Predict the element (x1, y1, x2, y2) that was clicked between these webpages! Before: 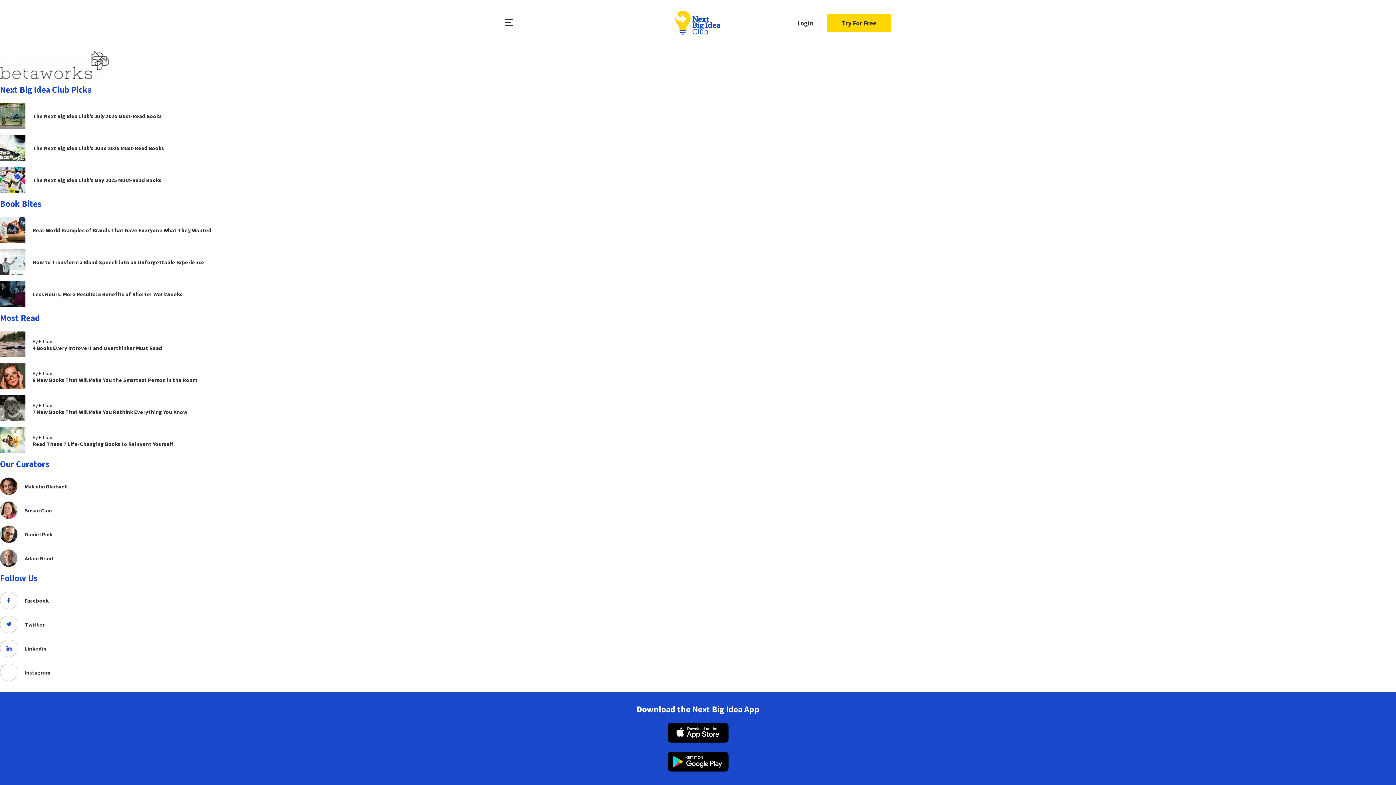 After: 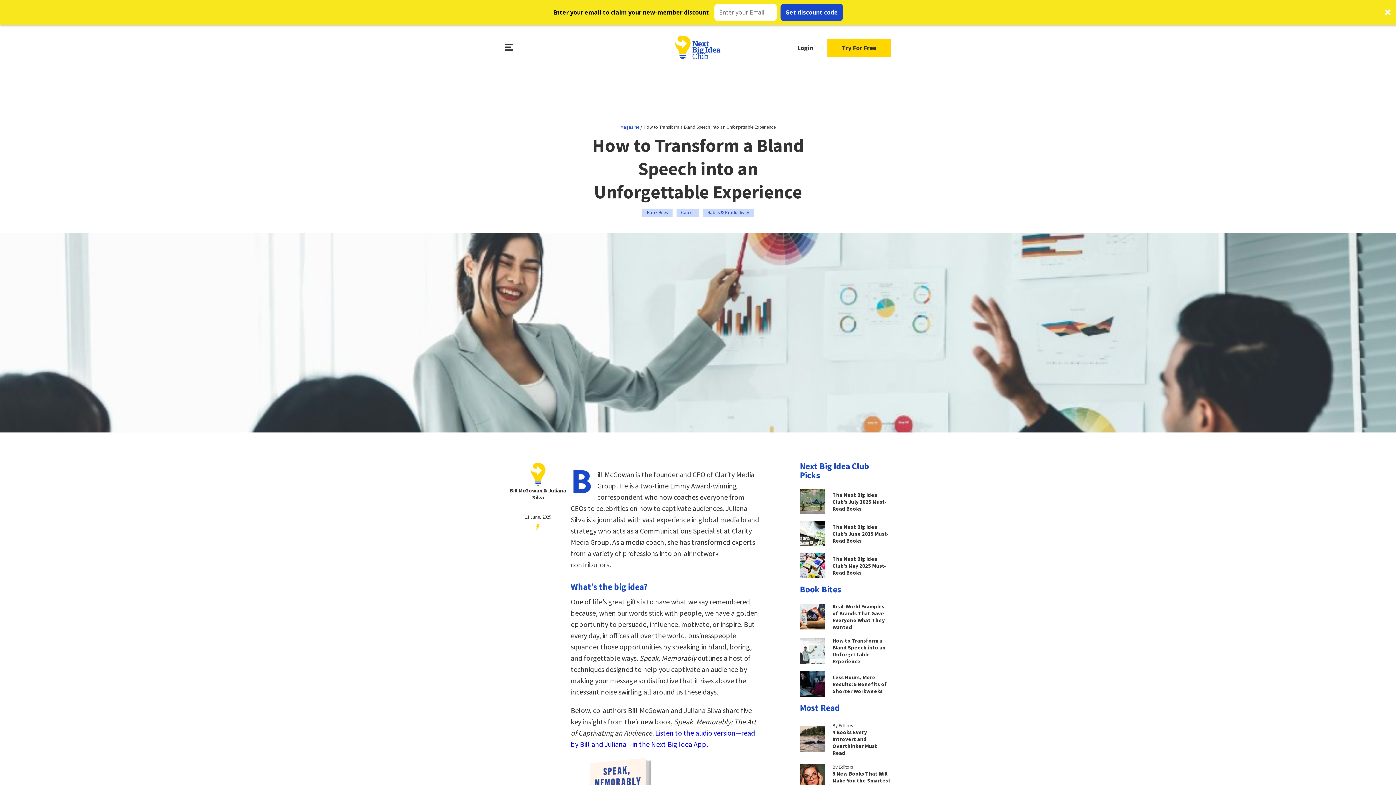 Action: bbox: (0, 249, 1396, 274) label: How to Transform a Bland Speech into an Unforgettable Experience